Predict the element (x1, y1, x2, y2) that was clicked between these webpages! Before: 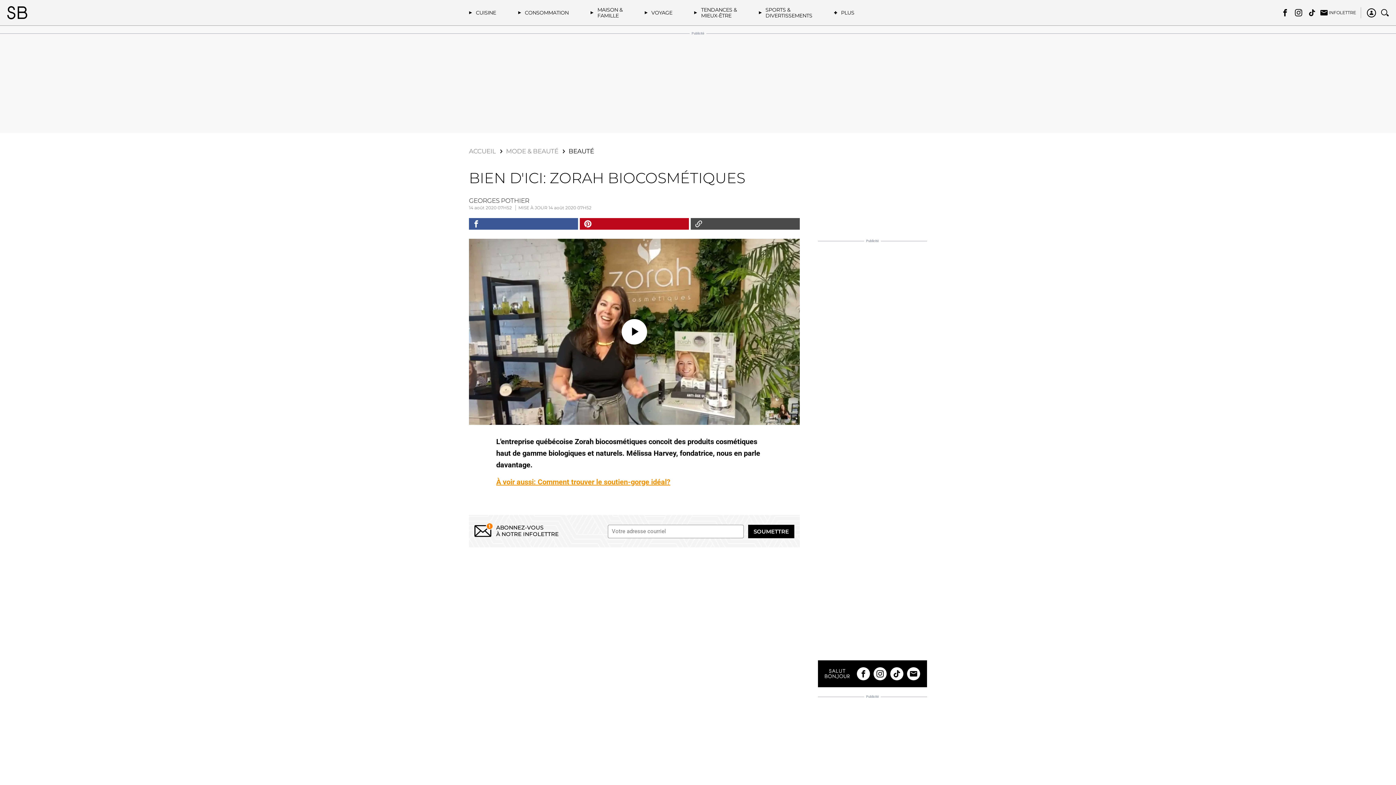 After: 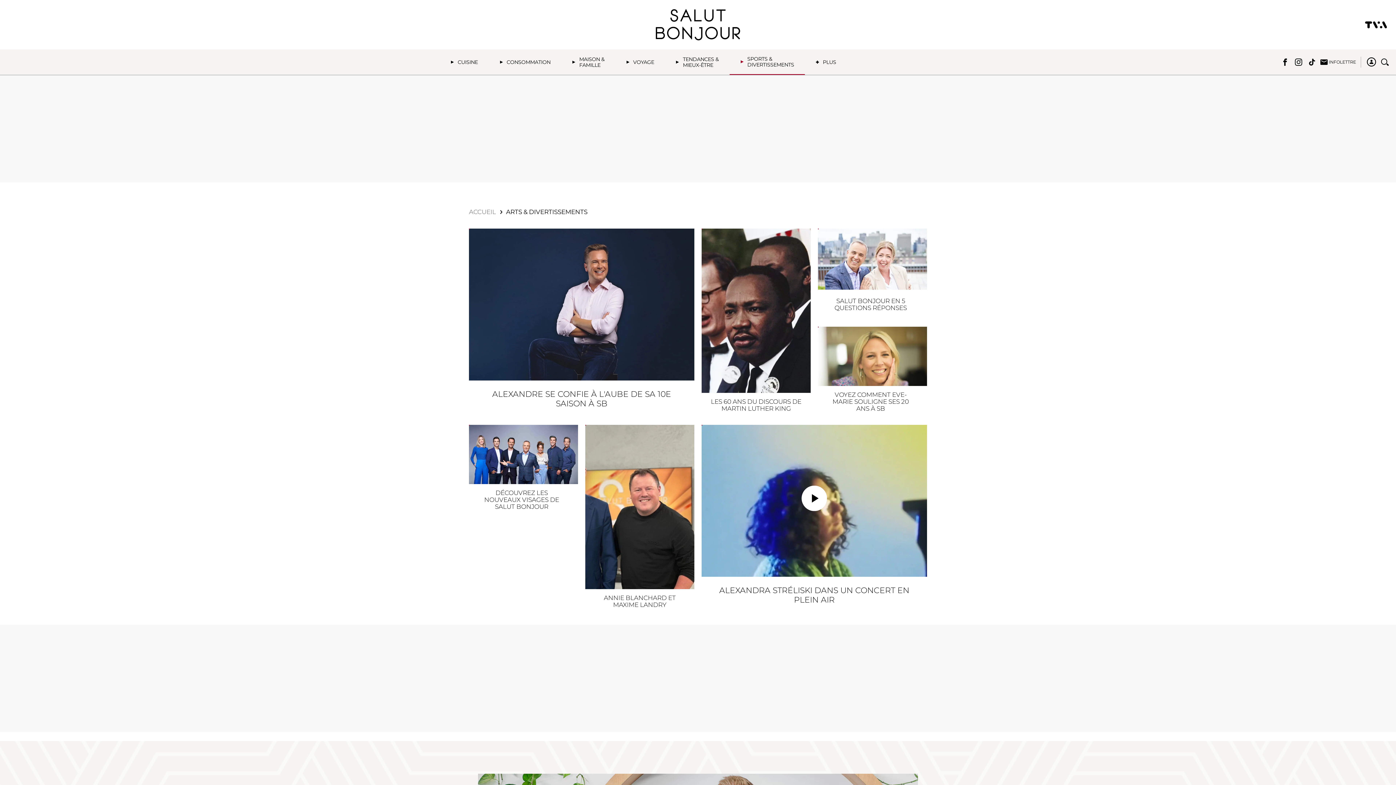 Action: label: SPORTS &
DIVERTISSEMENTS bbox: (747, 0, 823, 25)